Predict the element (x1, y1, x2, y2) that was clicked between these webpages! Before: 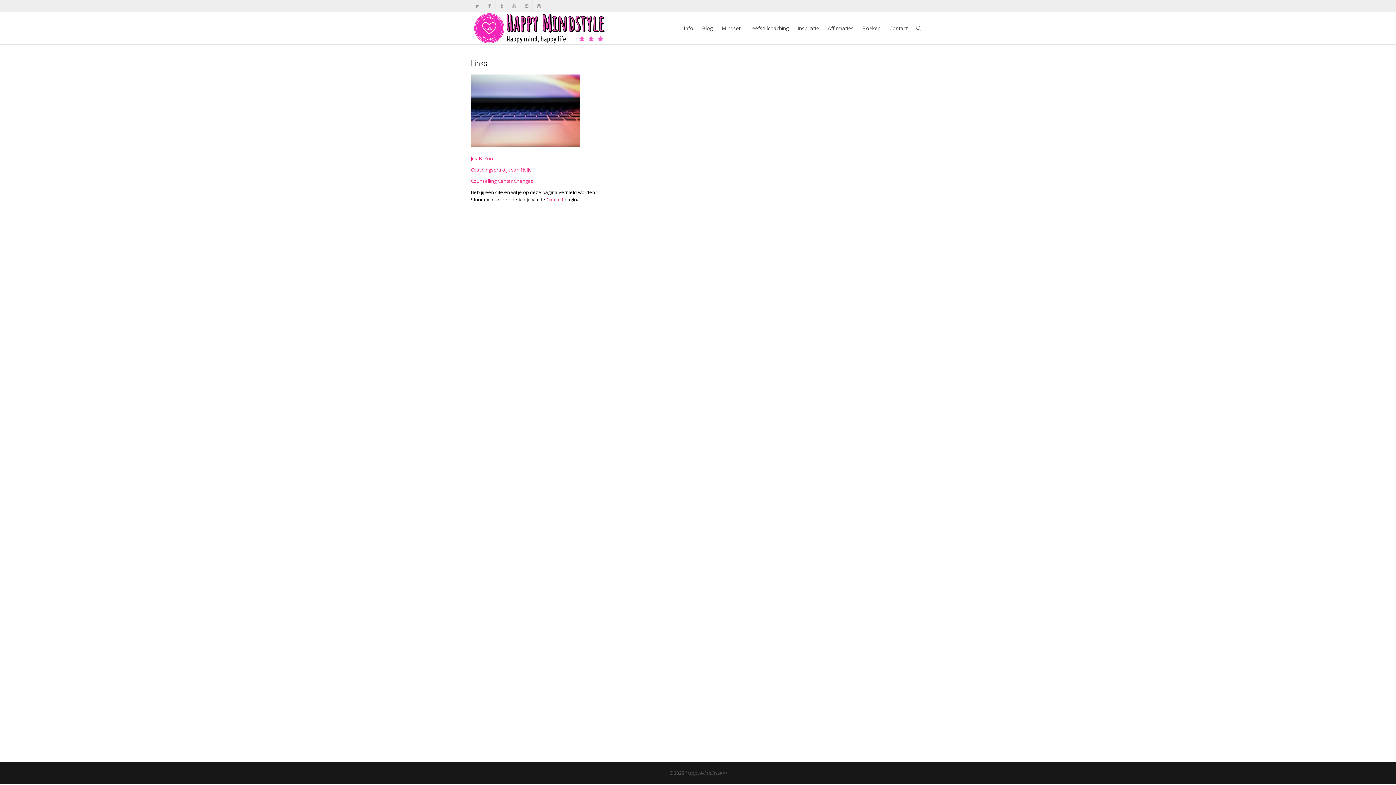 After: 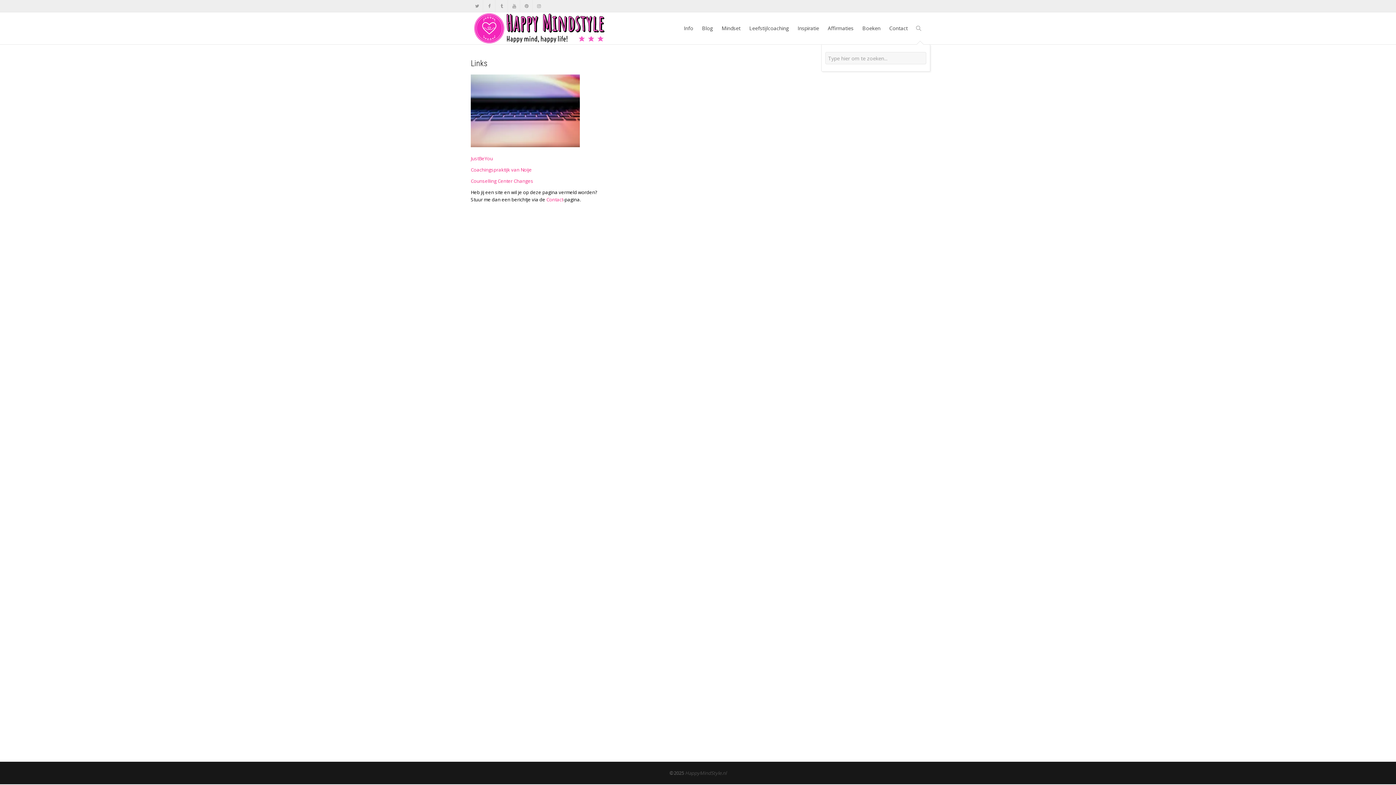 Action: bbox: (916, 12, 921, 44)